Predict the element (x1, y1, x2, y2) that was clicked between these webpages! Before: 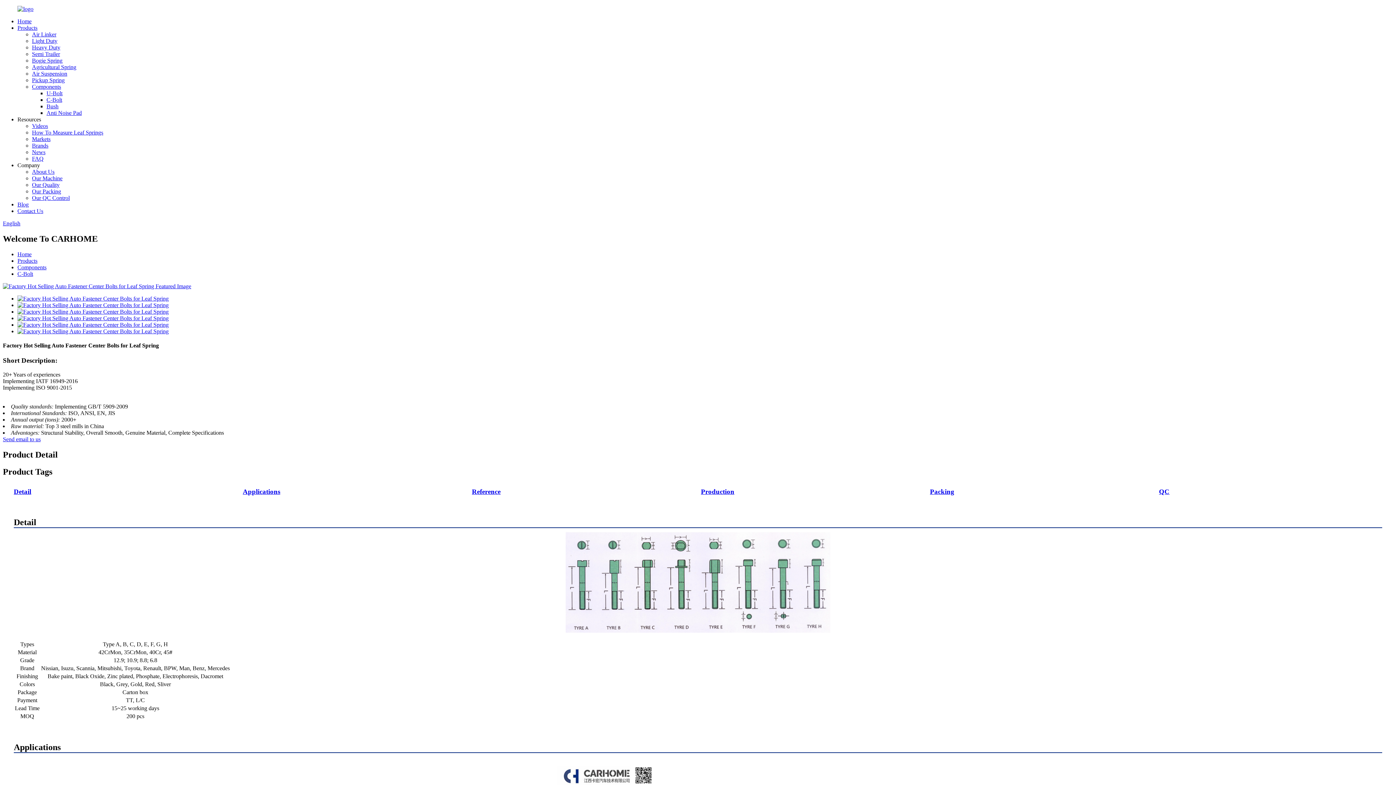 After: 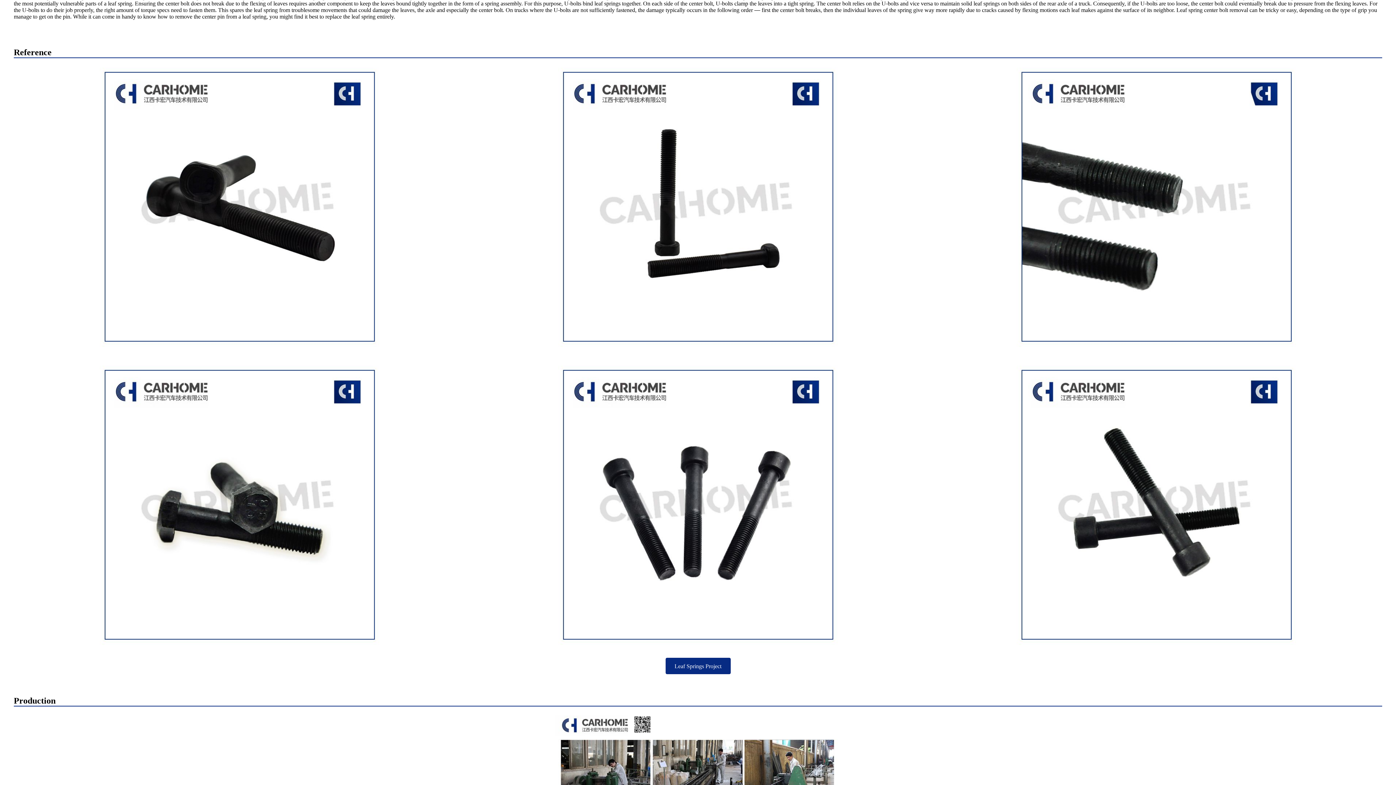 Action: bbox: (472, 487, 500, 495) label: Reference